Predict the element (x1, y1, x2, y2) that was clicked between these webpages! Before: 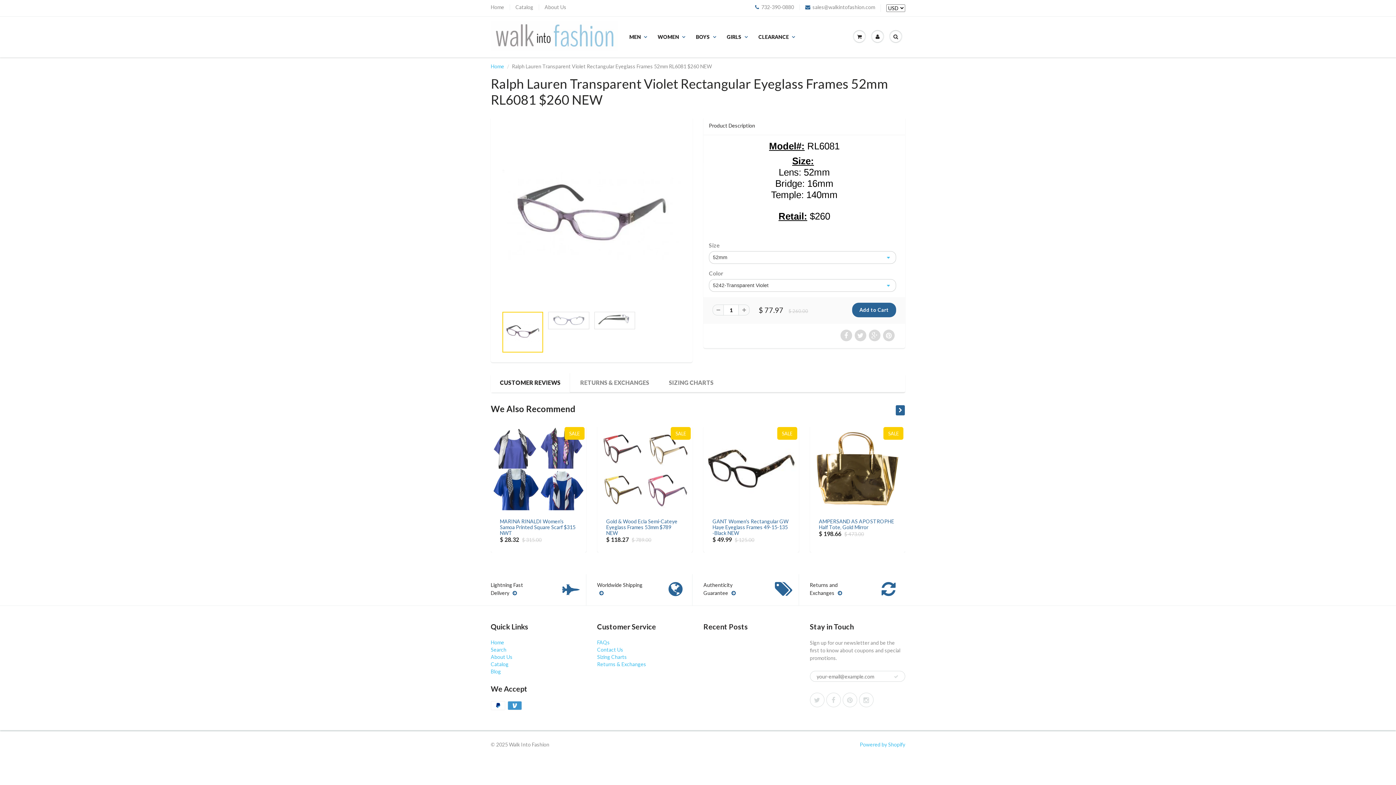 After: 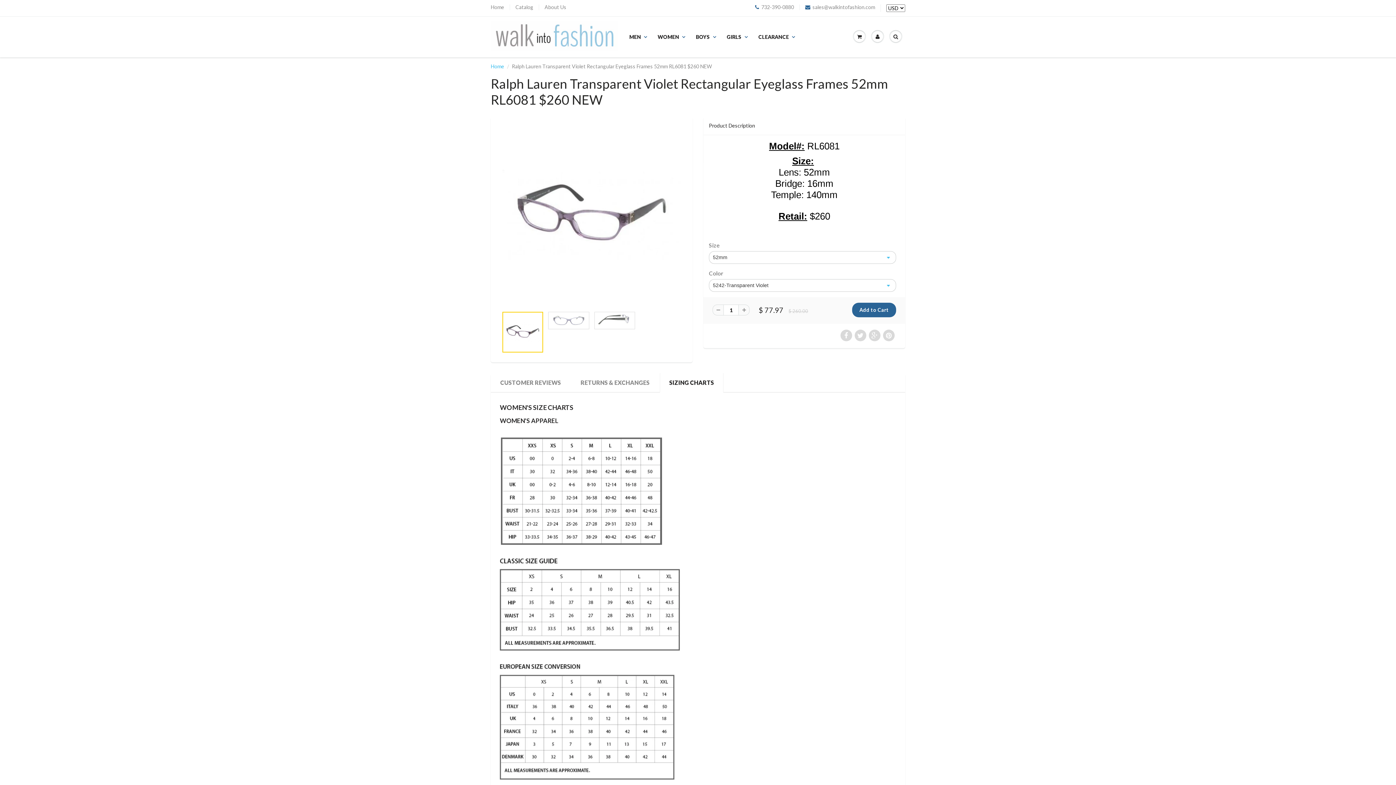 Action: label: SIZING CHARTS bbox: (659, 373, 723, 392)